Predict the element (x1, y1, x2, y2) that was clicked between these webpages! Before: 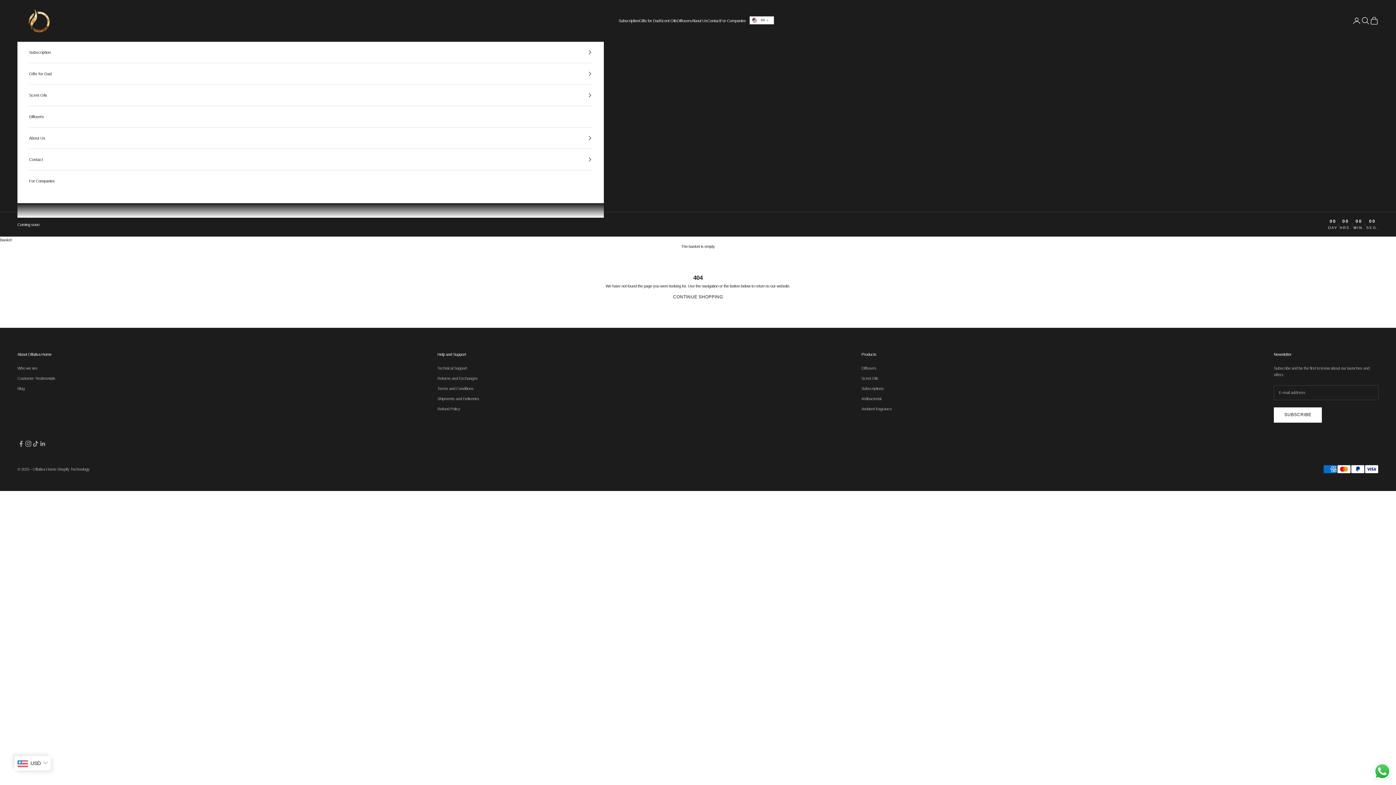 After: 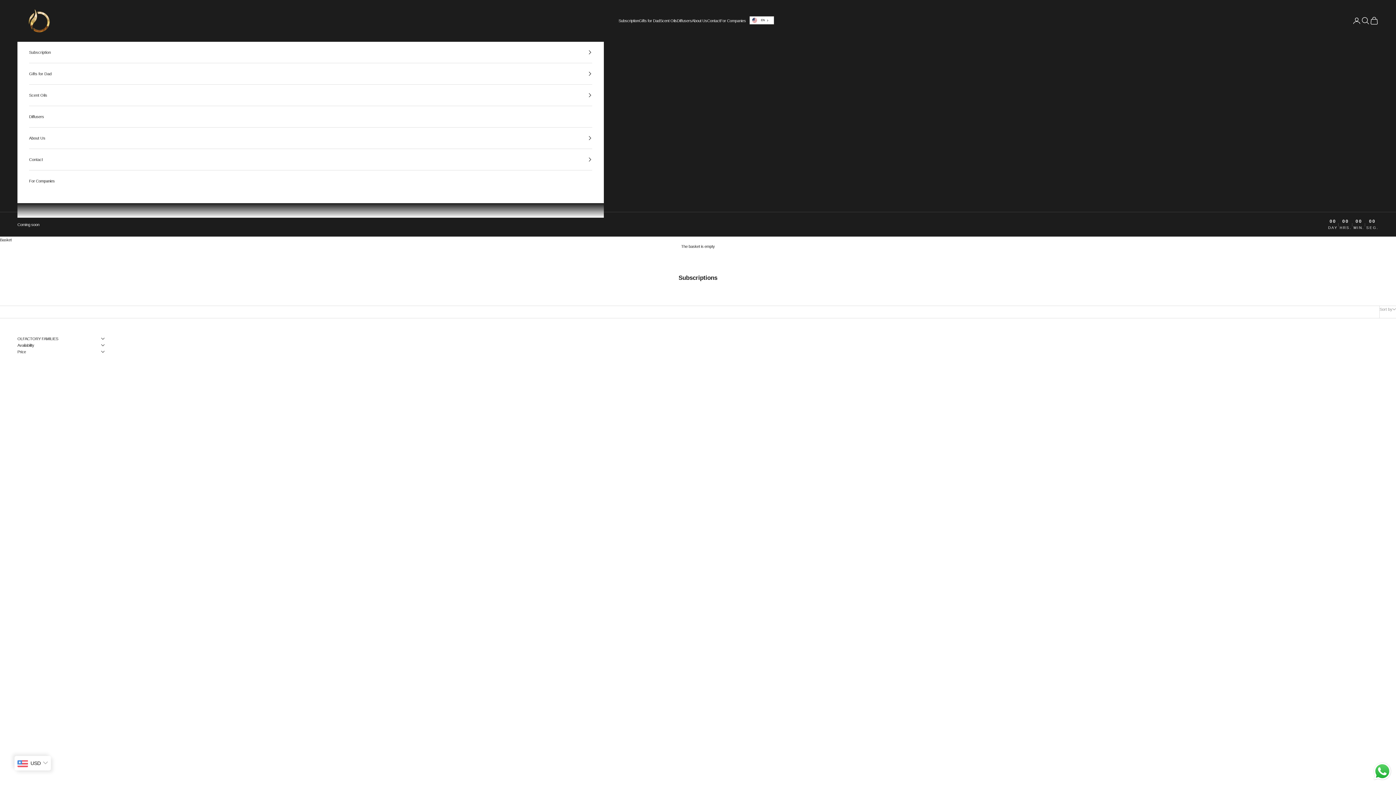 Action: label: Subscriptions bbox: (861, 386, 884, 390)